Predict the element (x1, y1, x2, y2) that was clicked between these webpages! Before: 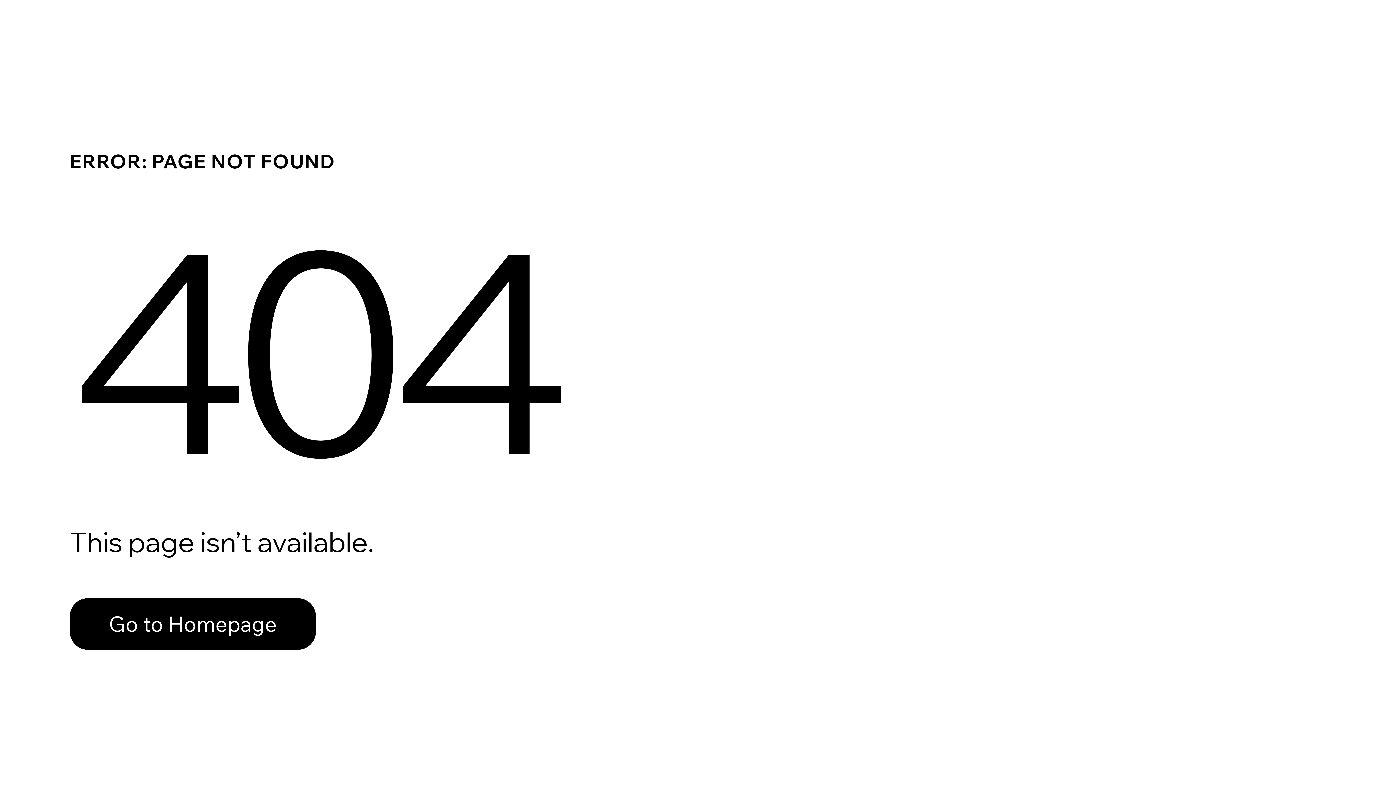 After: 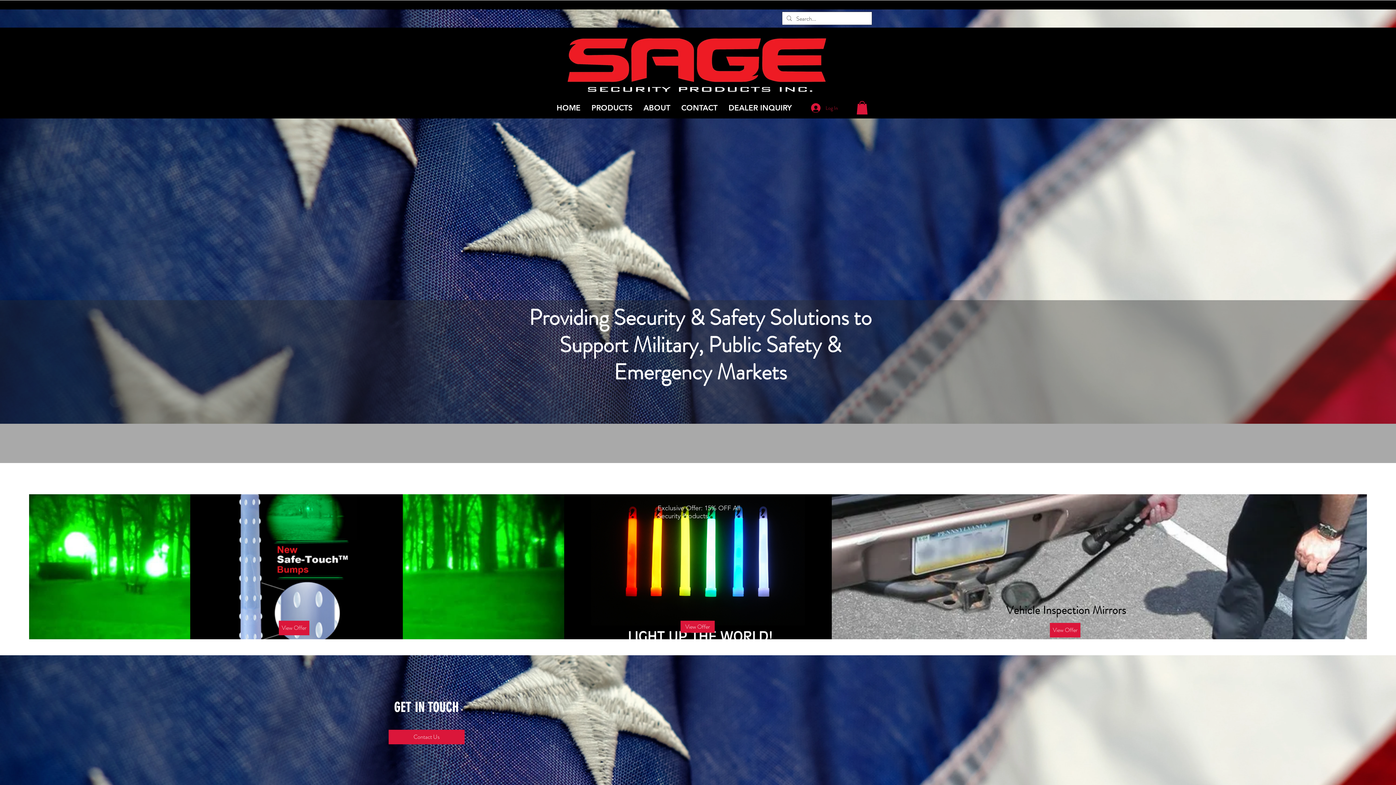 Action: bbox: (69, 598, 316, 650) label: Go to Homepage